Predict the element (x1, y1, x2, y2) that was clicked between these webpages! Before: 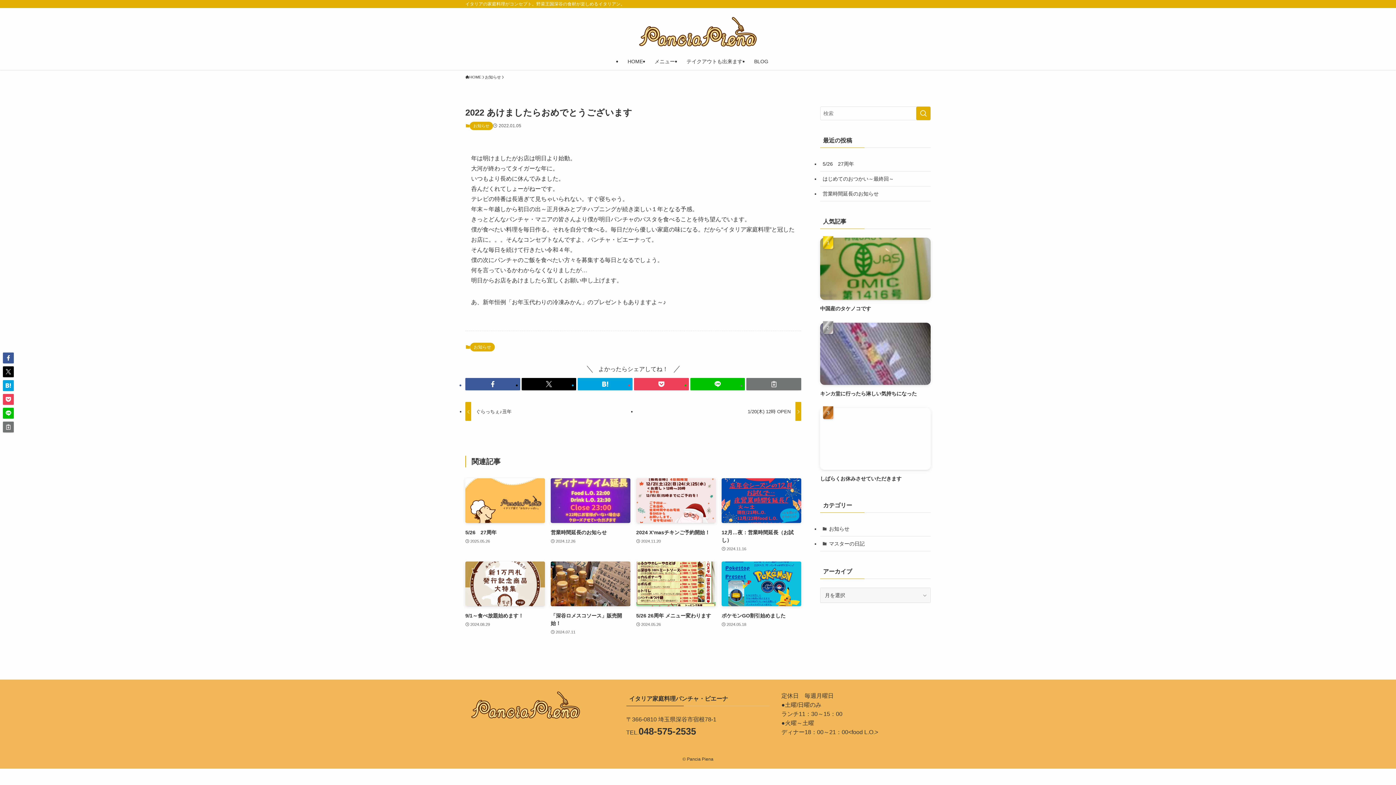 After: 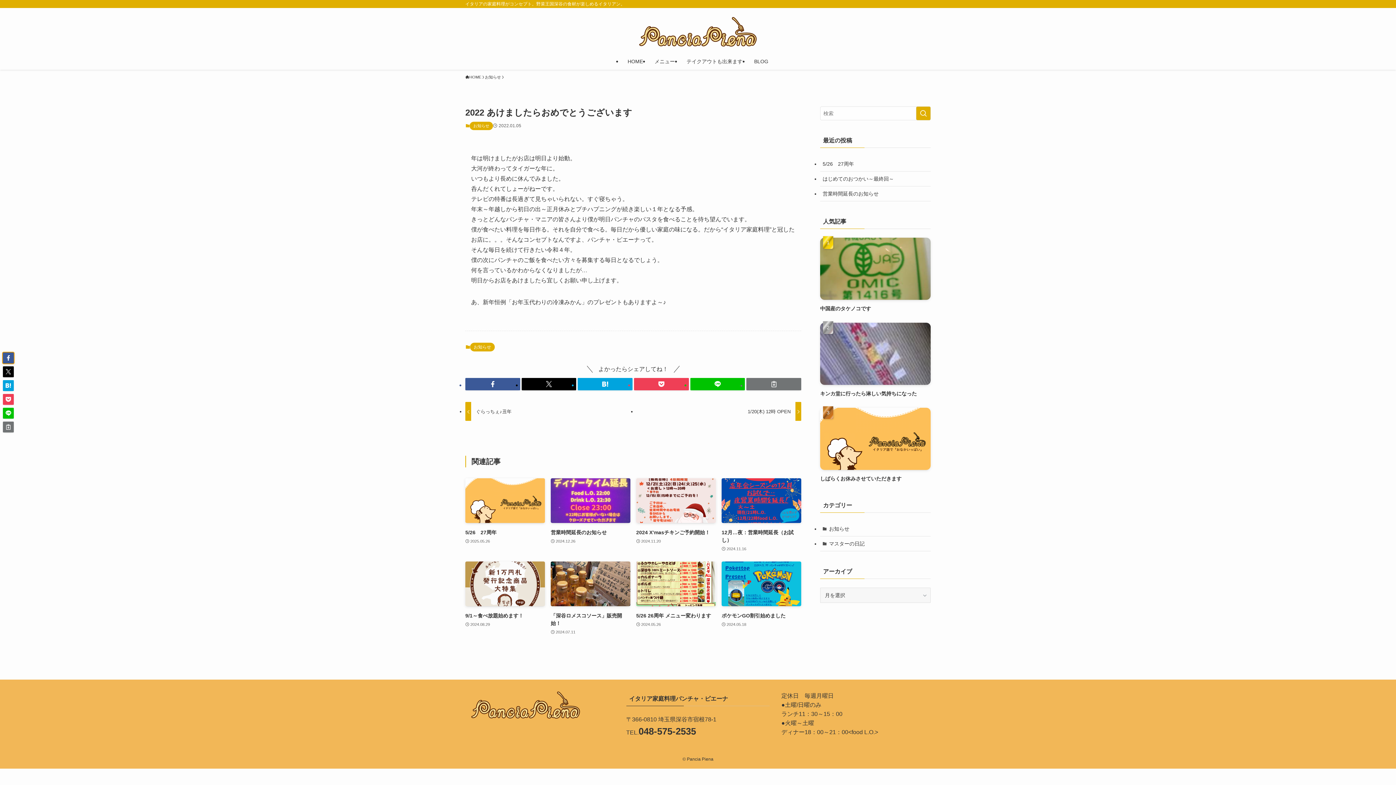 Action: bbox: (2, 352, 13, 363)